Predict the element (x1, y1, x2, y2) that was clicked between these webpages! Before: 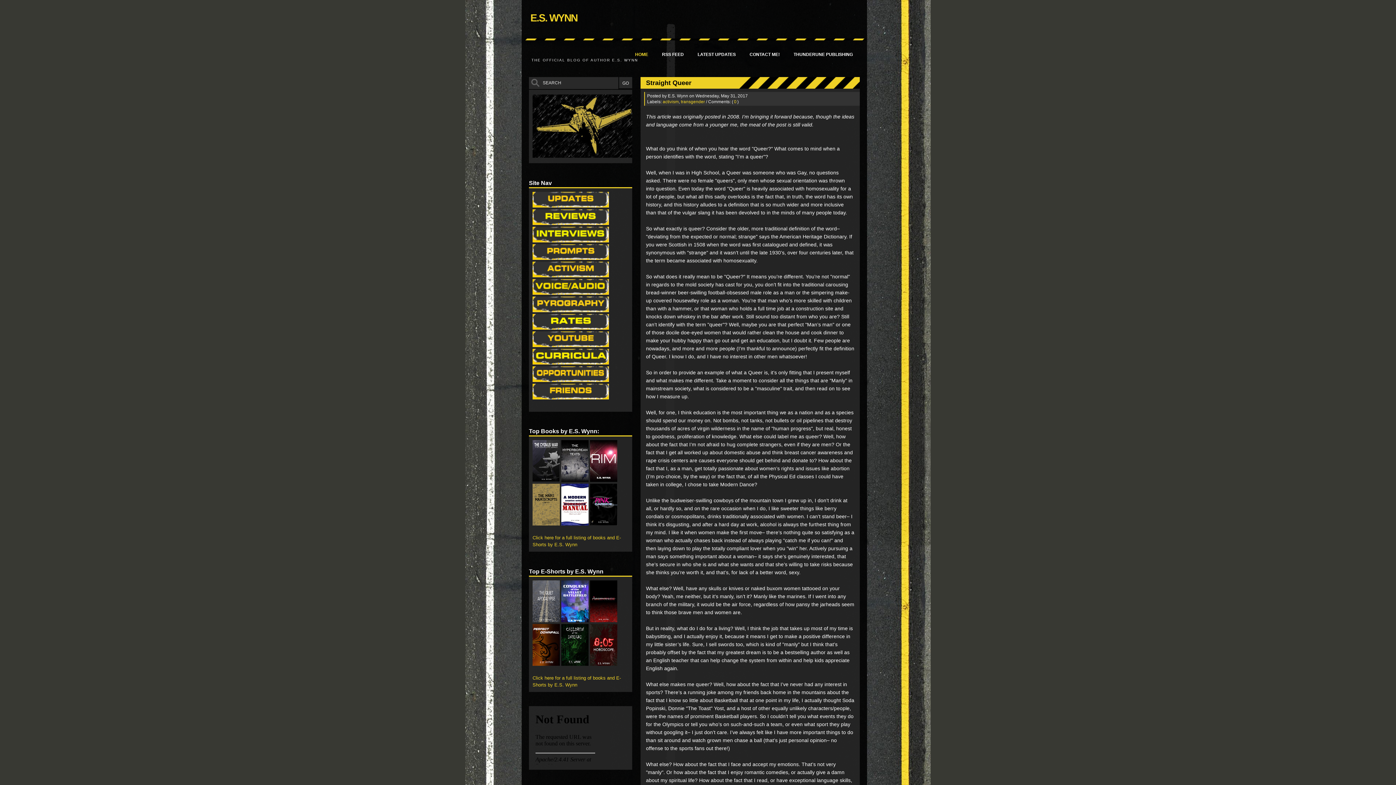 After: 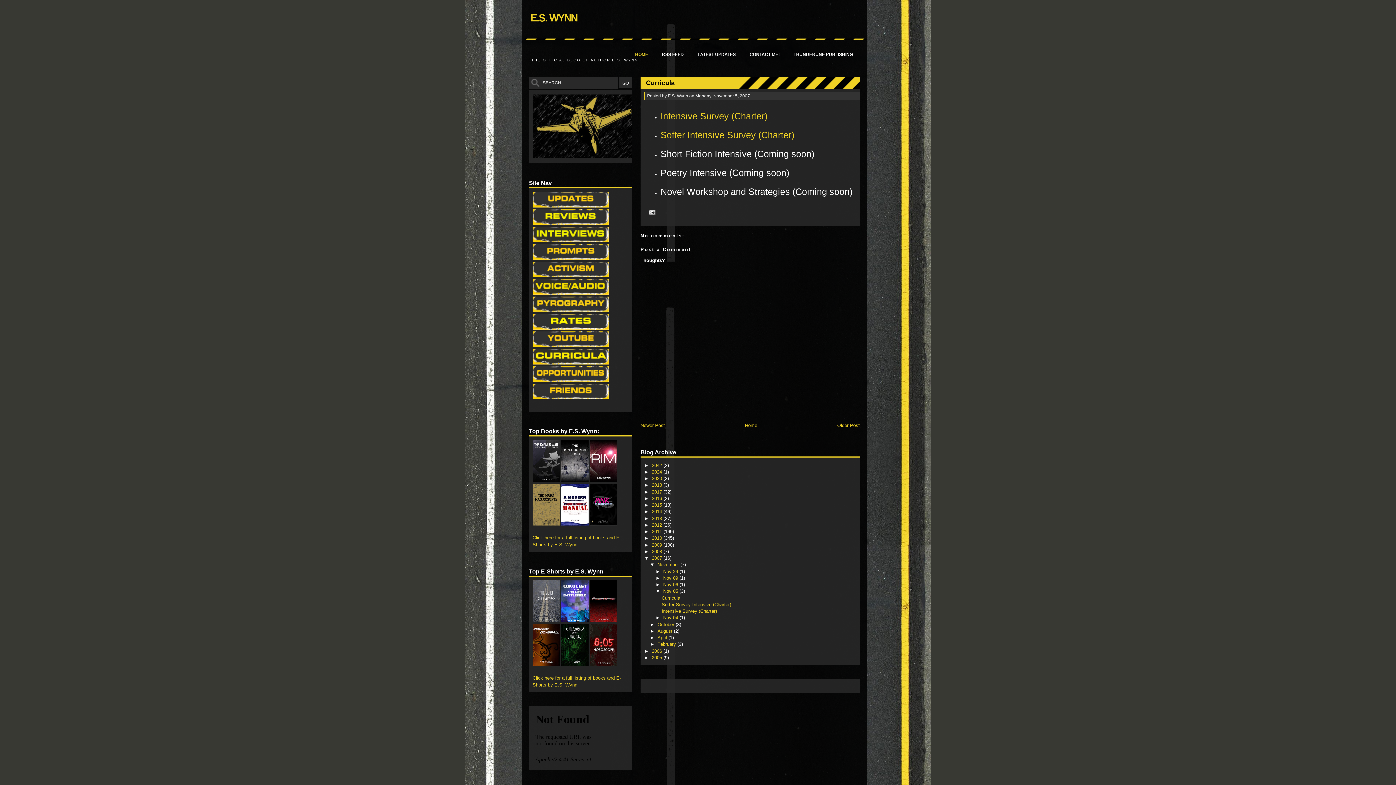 Action: bbox: (532, 360, 609, 365)